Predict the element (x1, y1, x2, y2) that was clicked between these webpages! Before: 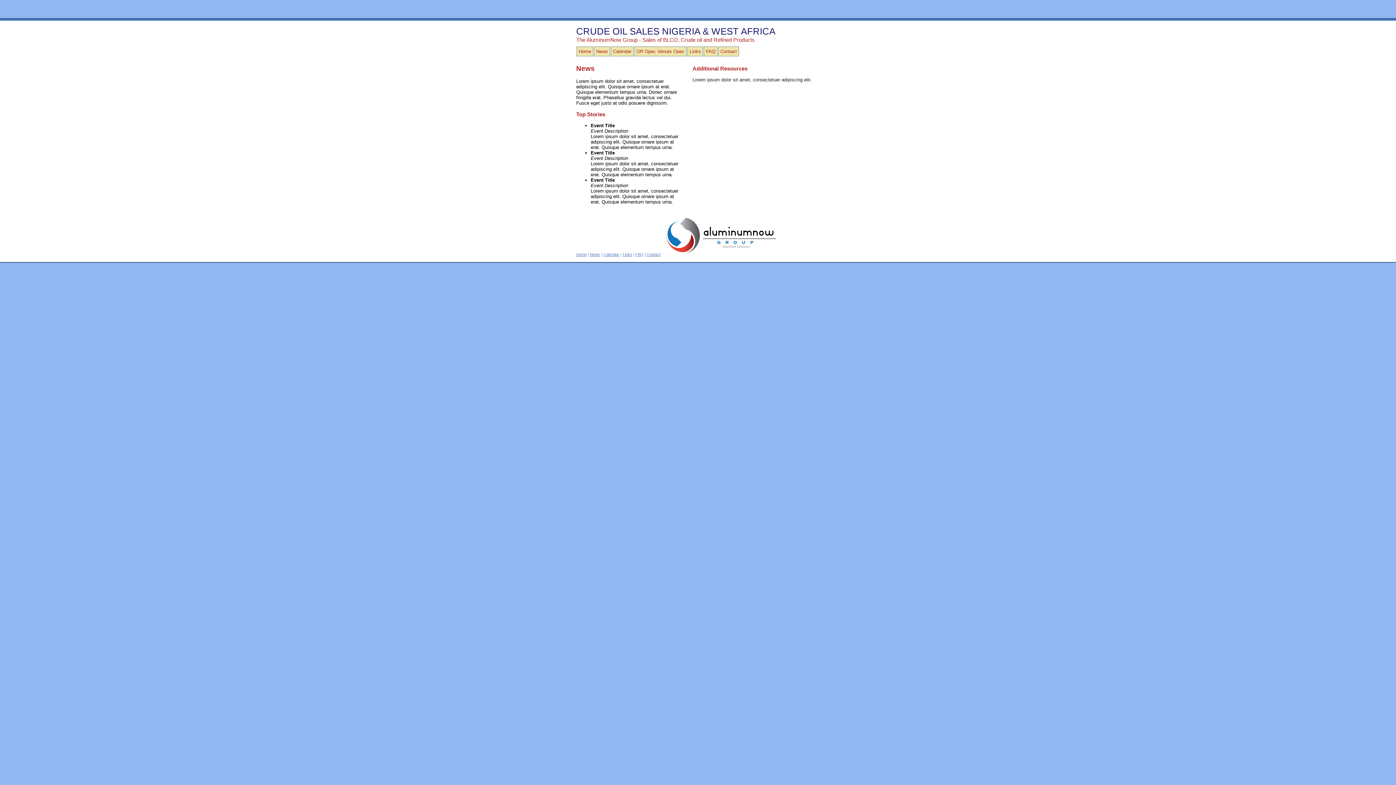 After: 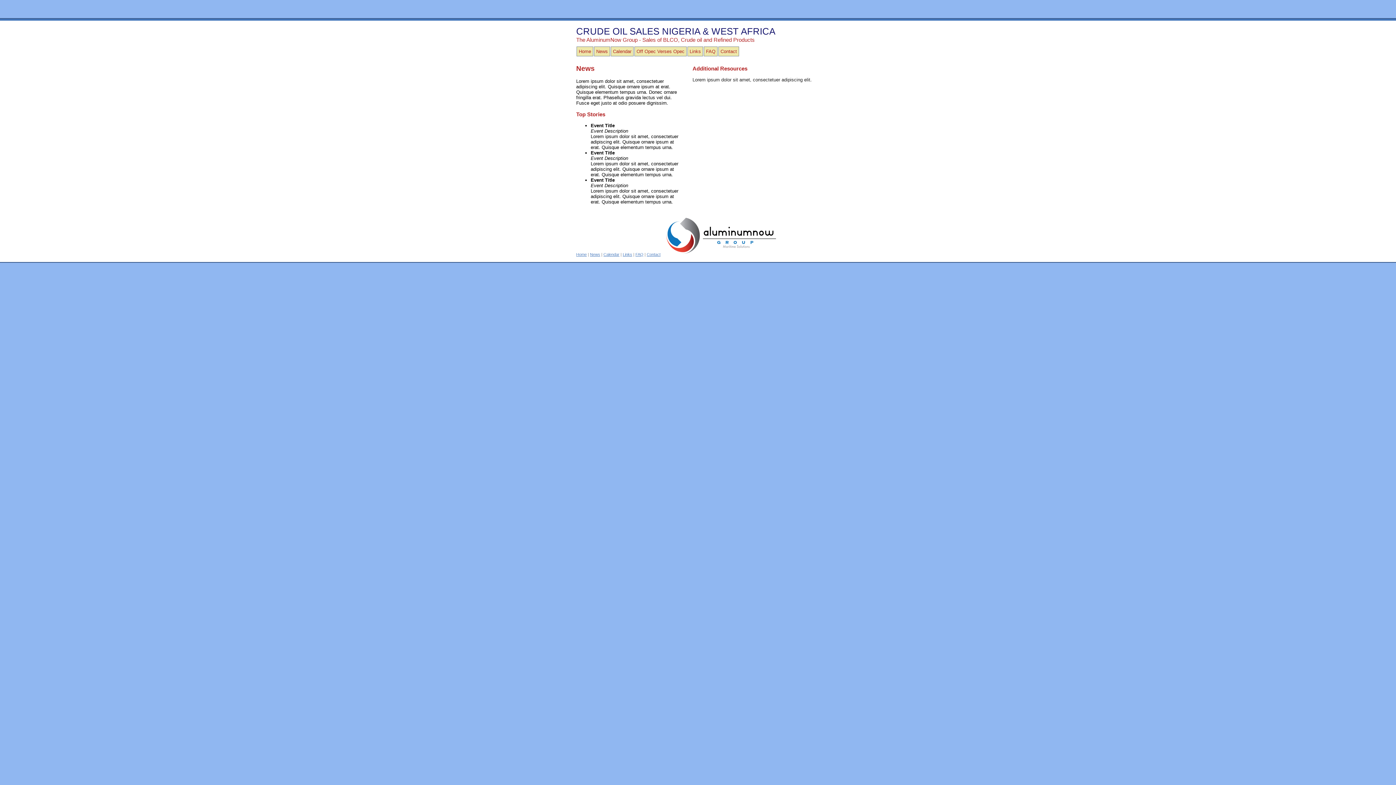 Action: label: News bbox: (594, 46, 610, 56)